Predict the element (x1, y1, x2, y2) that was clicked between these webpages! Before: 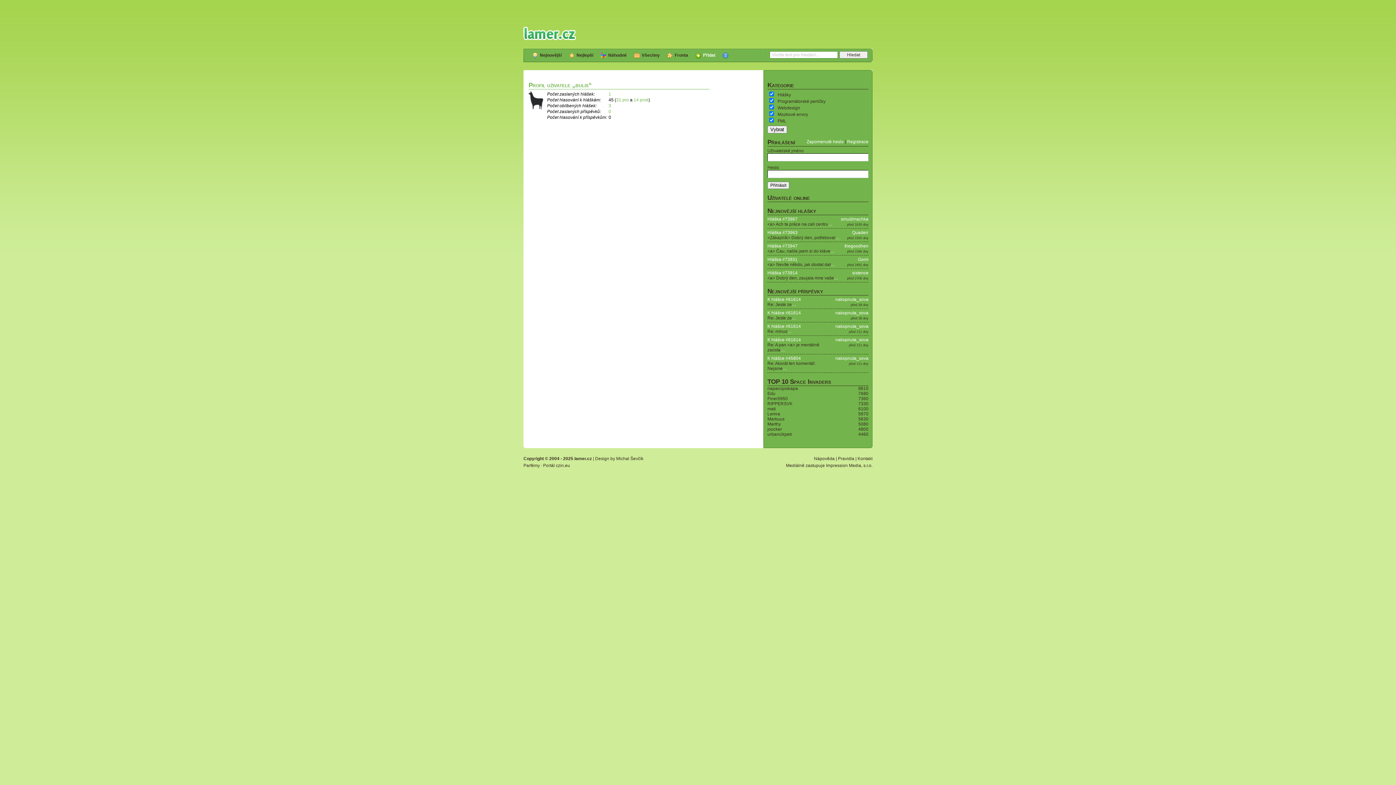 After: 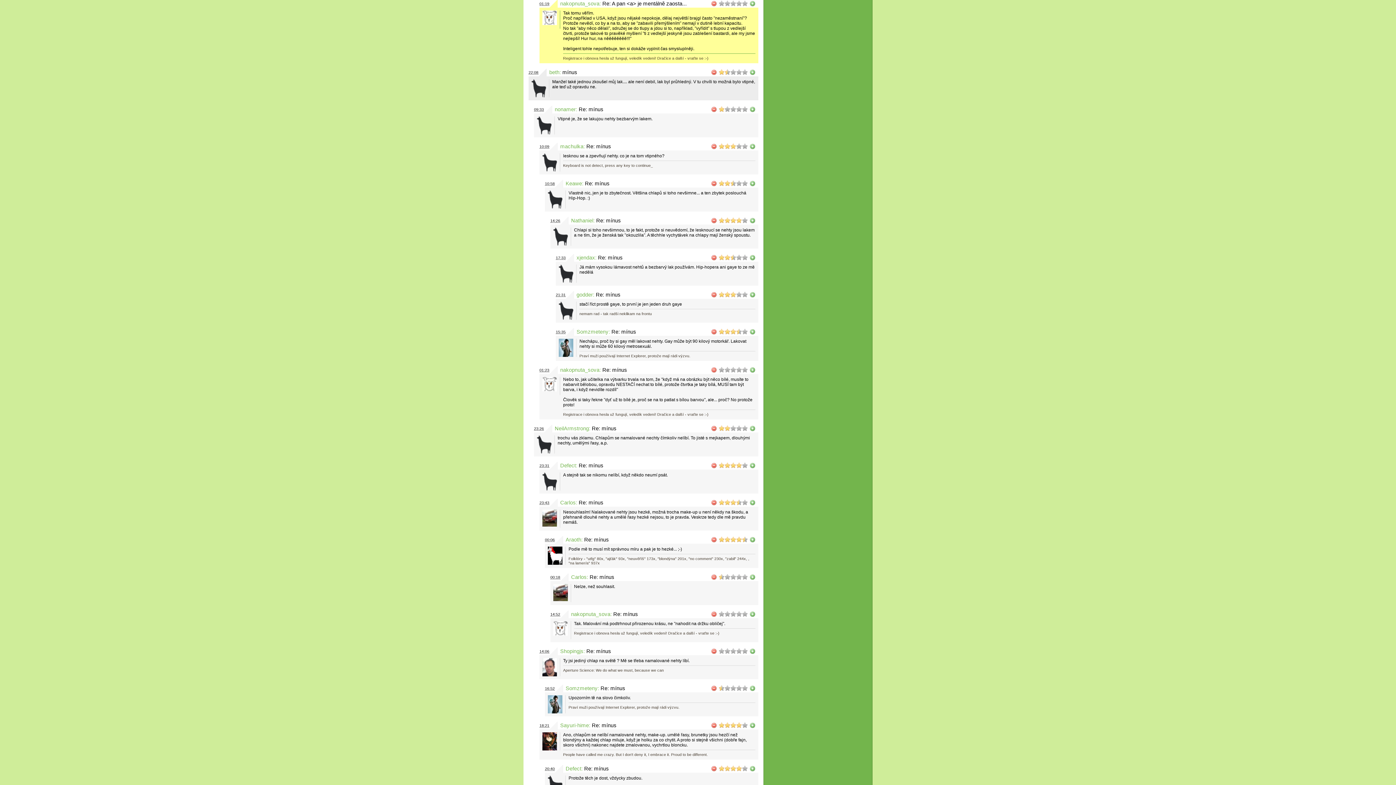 Action: bbox: (780, 347, 785, 352) label: …